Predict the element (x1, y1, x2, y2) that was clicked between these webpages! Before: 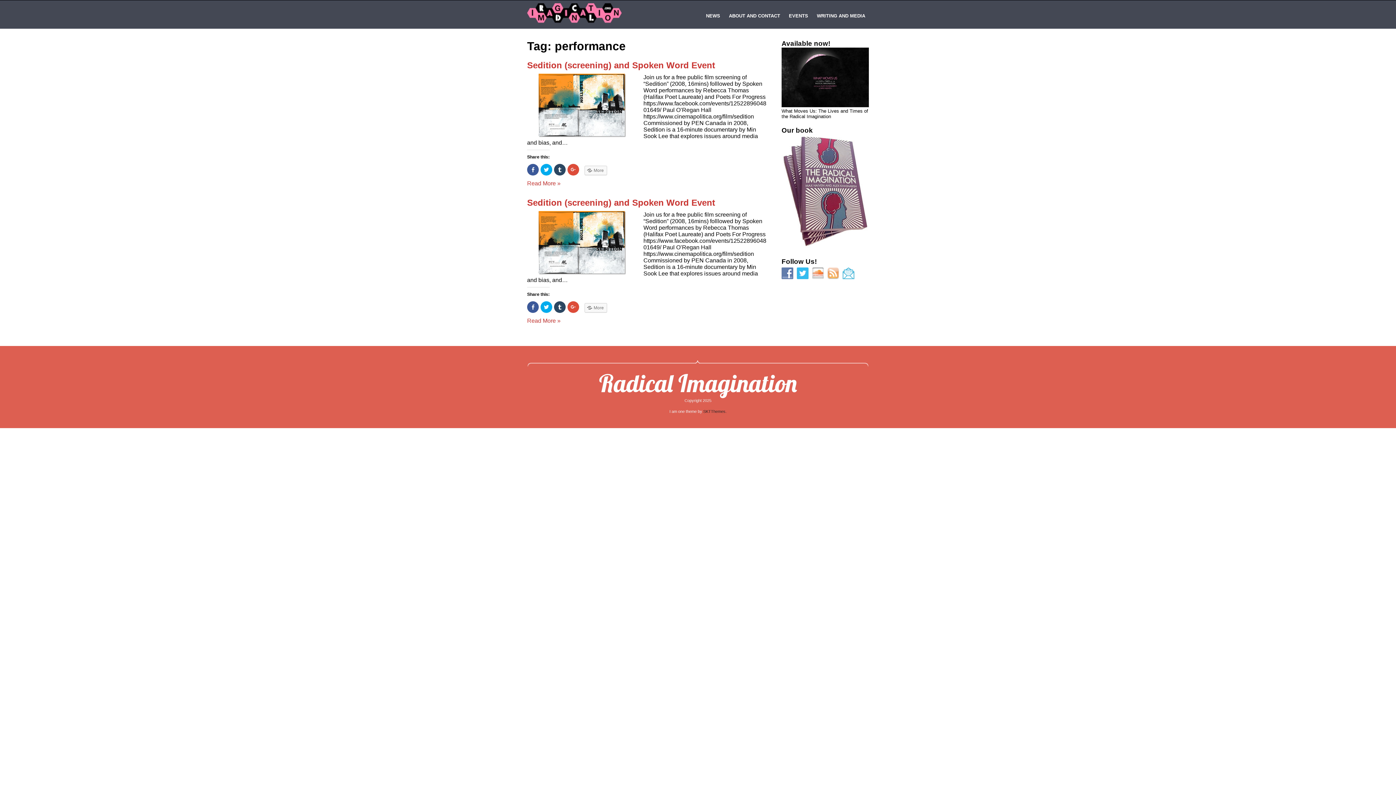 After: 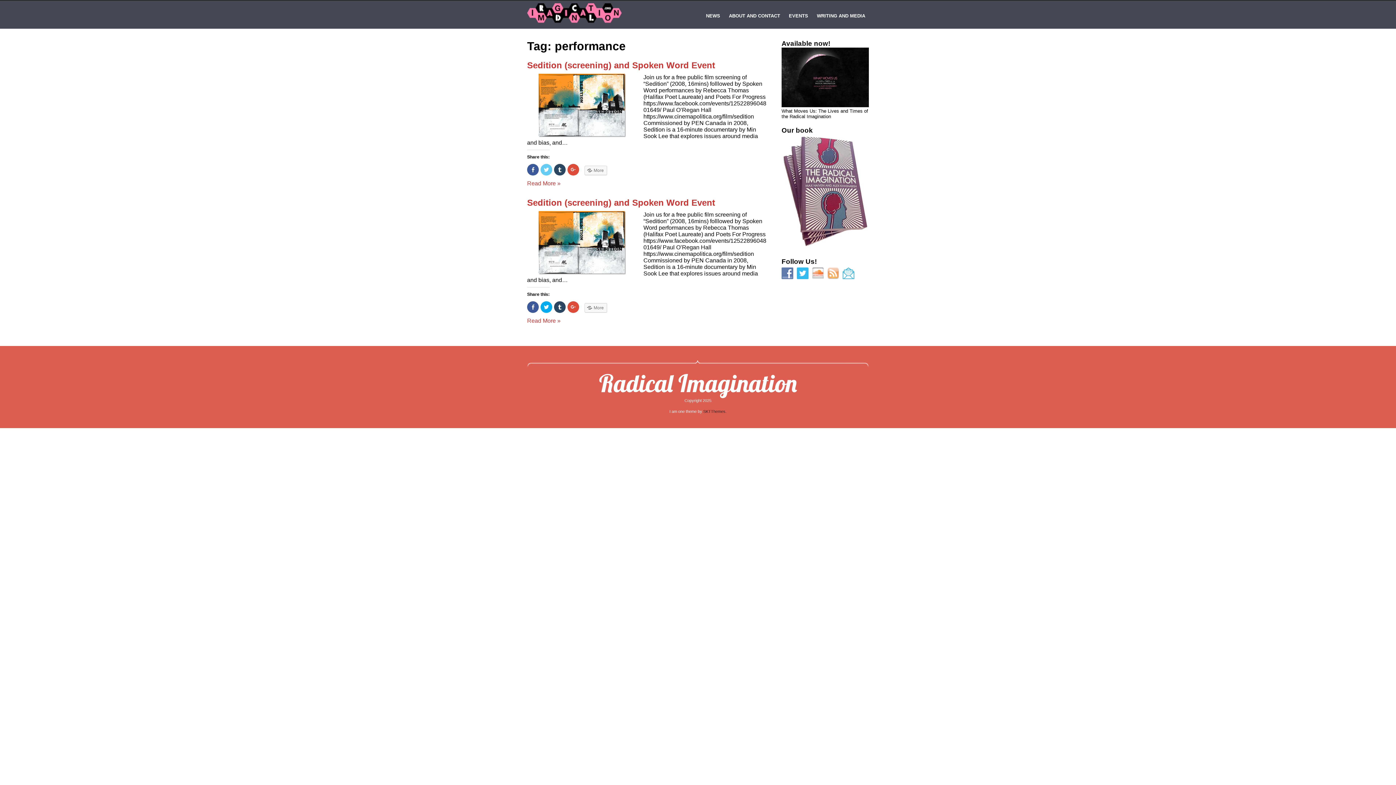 Action: label: Click to share on Twitter (Opens in new window) bbox: (540, 164, 552, 175)